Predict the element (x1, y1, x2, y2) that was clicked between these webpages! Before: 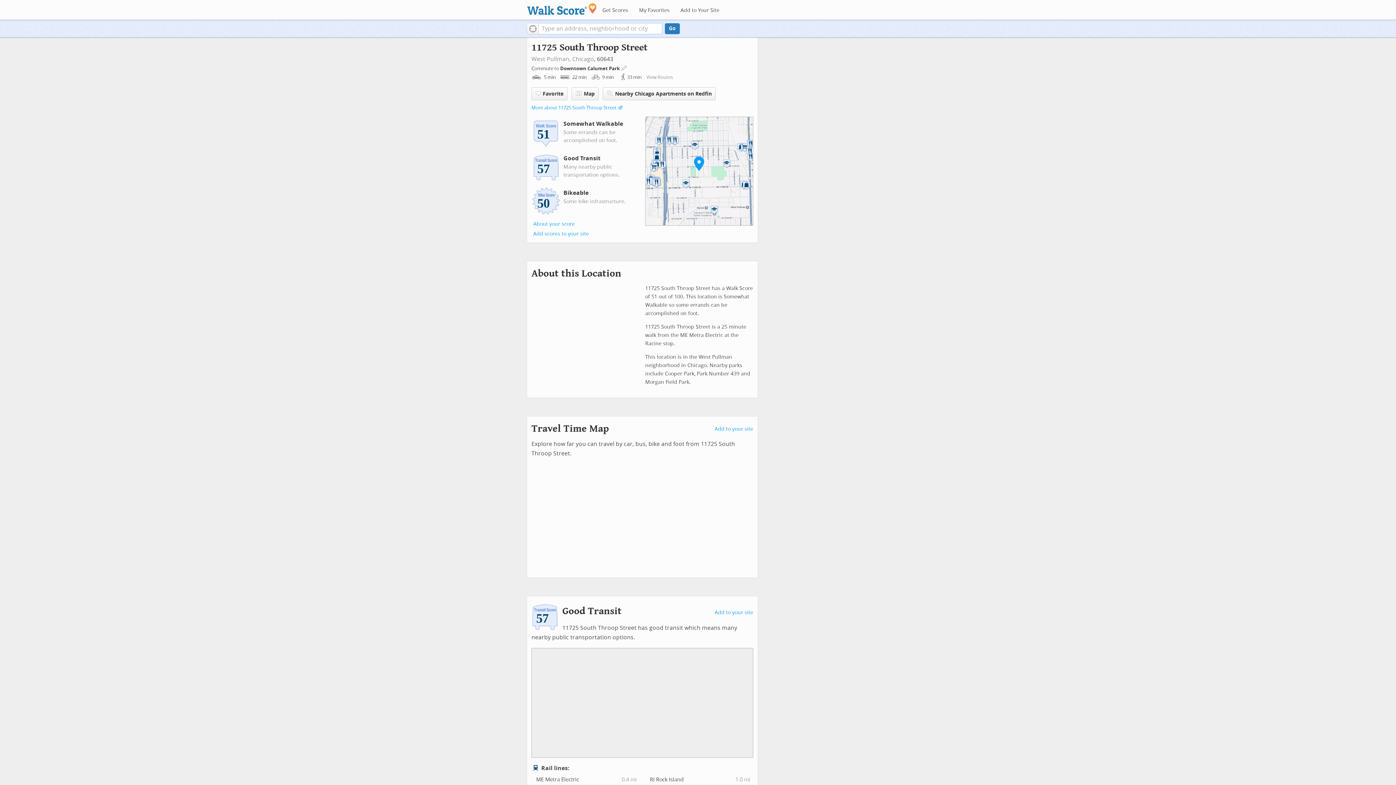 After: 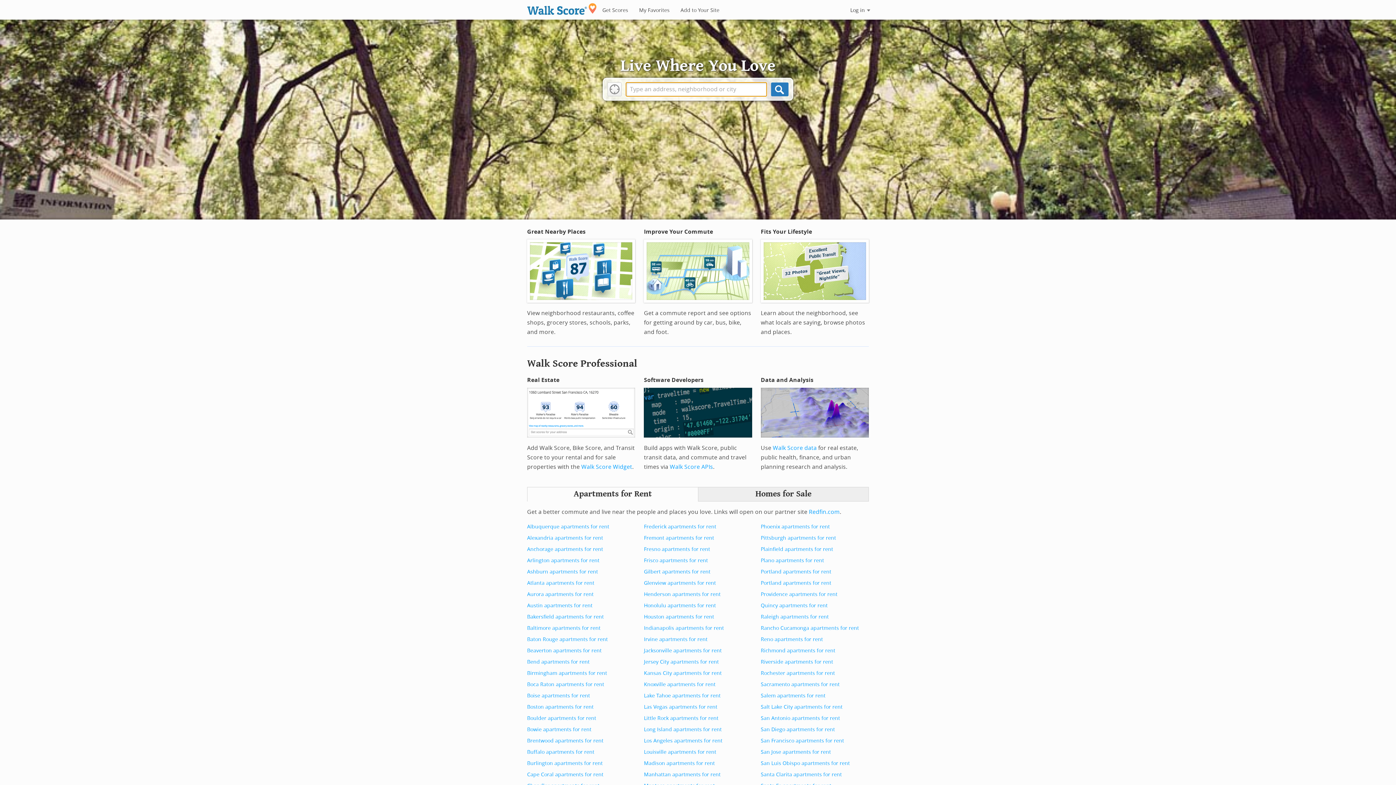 Action: label: Walk Score Logo bbox: (527, 2, 596, 14)